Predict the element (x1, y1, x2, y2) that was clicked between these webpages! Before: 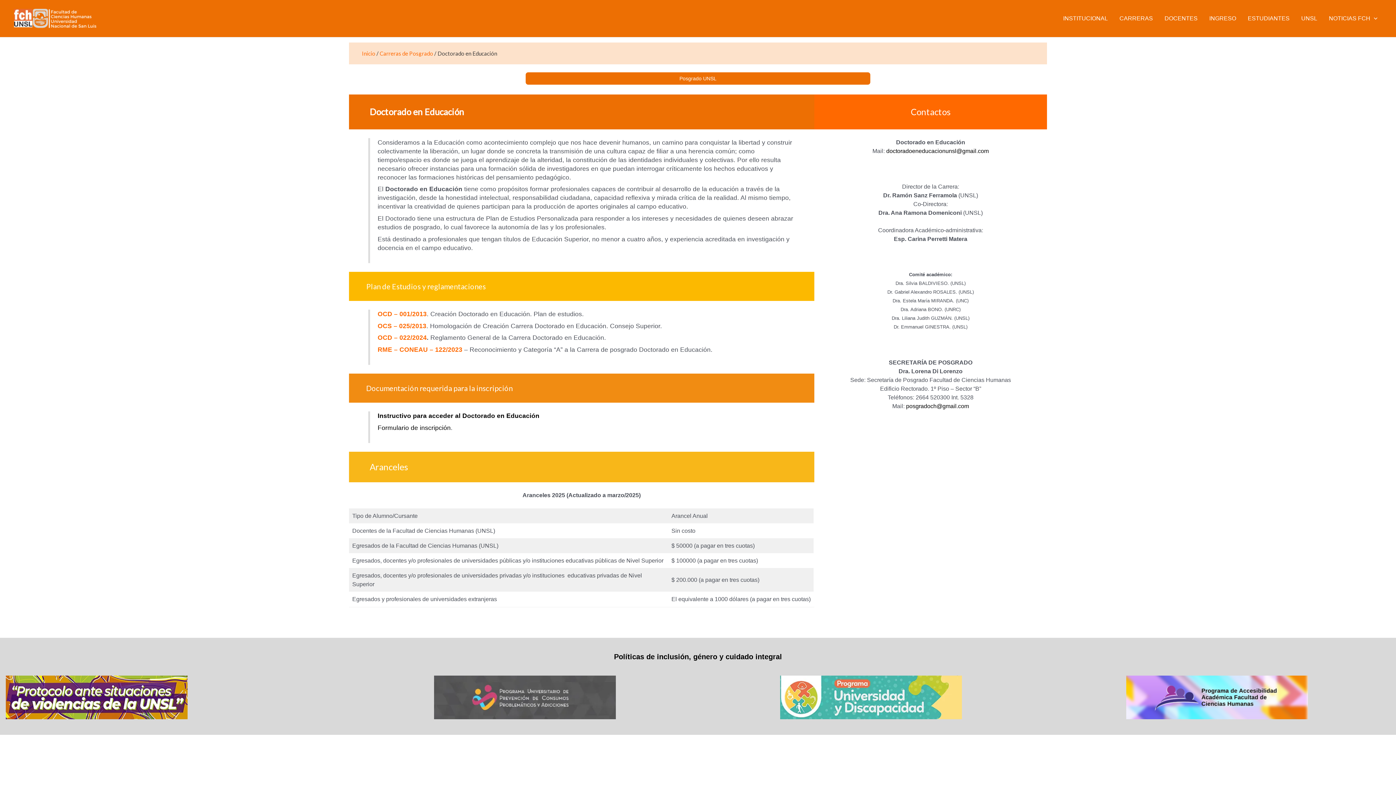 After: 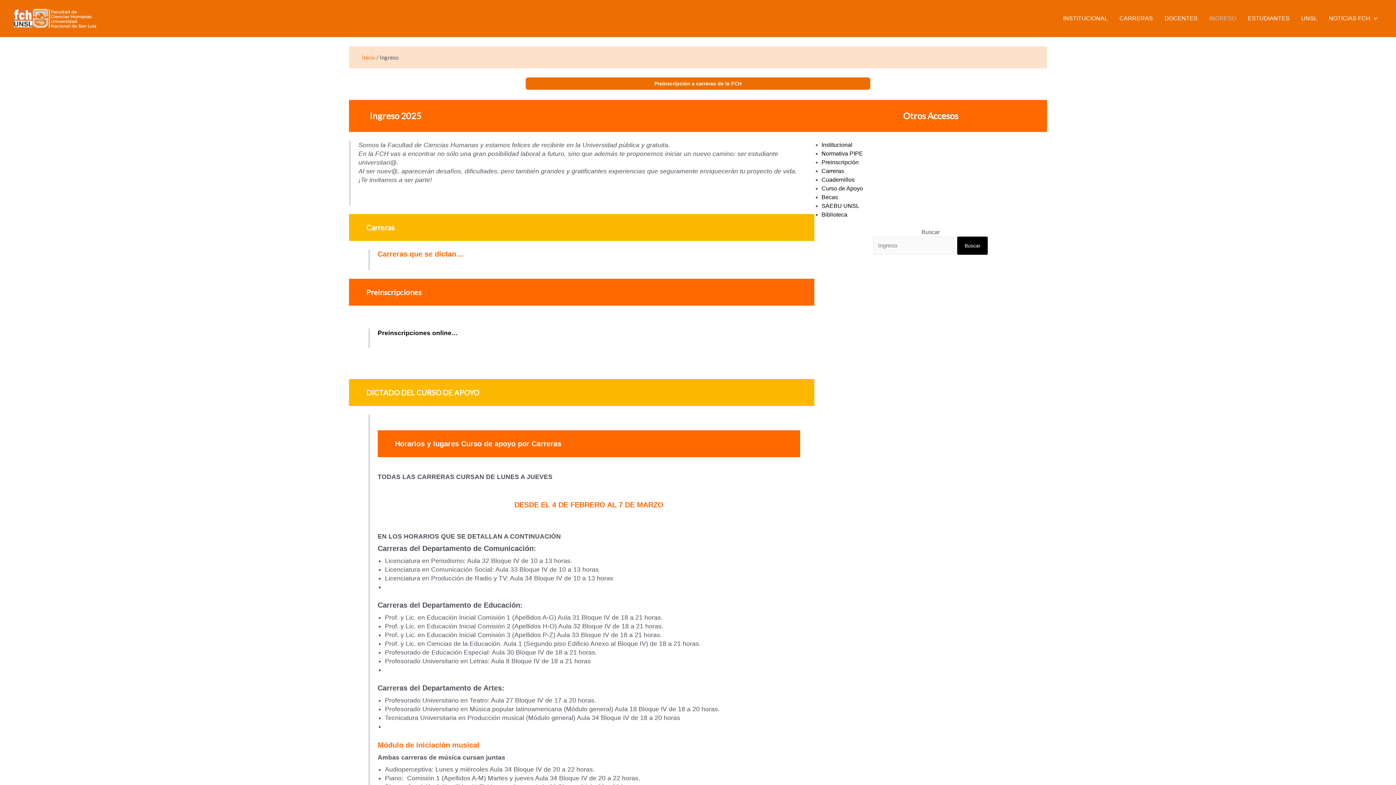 Action: label: INGRESO bbox: (1203, 7, 1242, 29)